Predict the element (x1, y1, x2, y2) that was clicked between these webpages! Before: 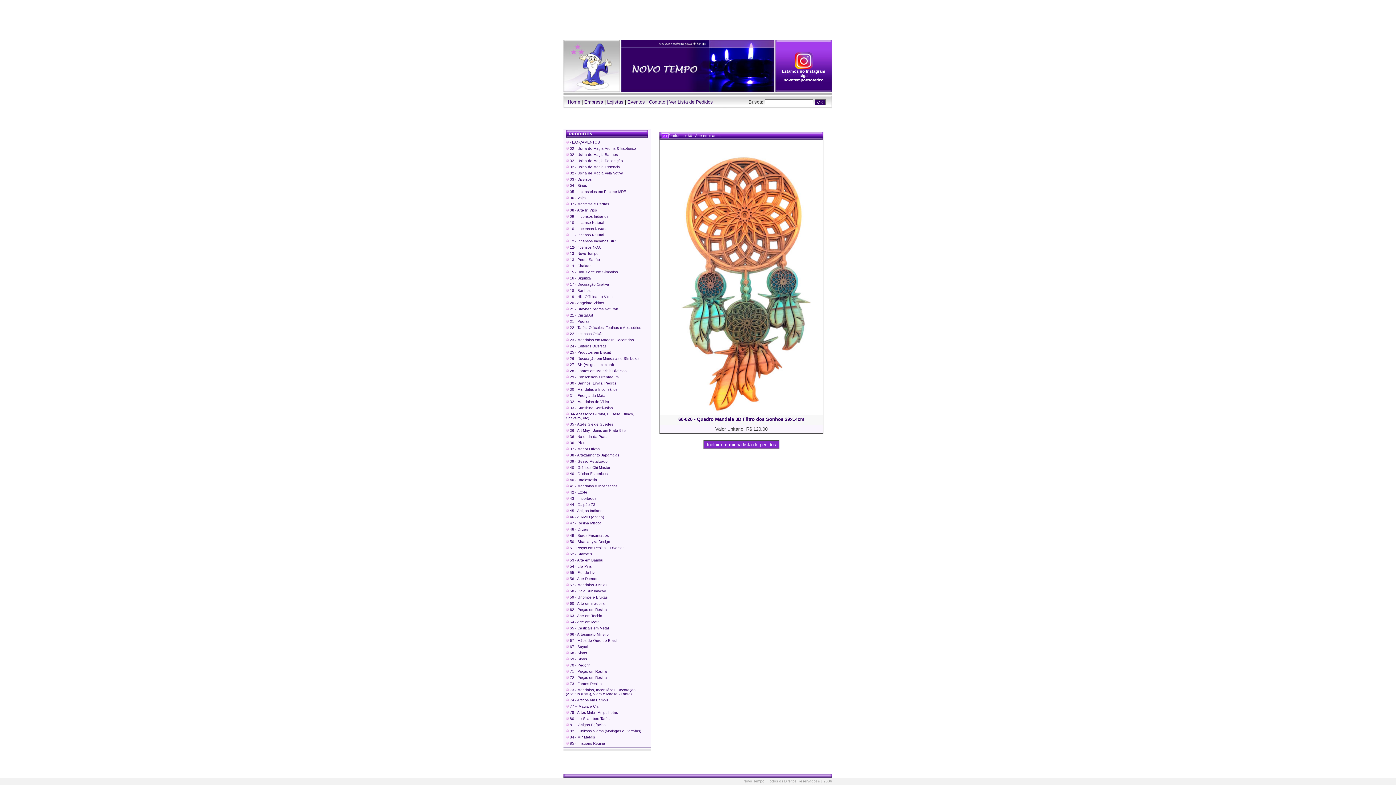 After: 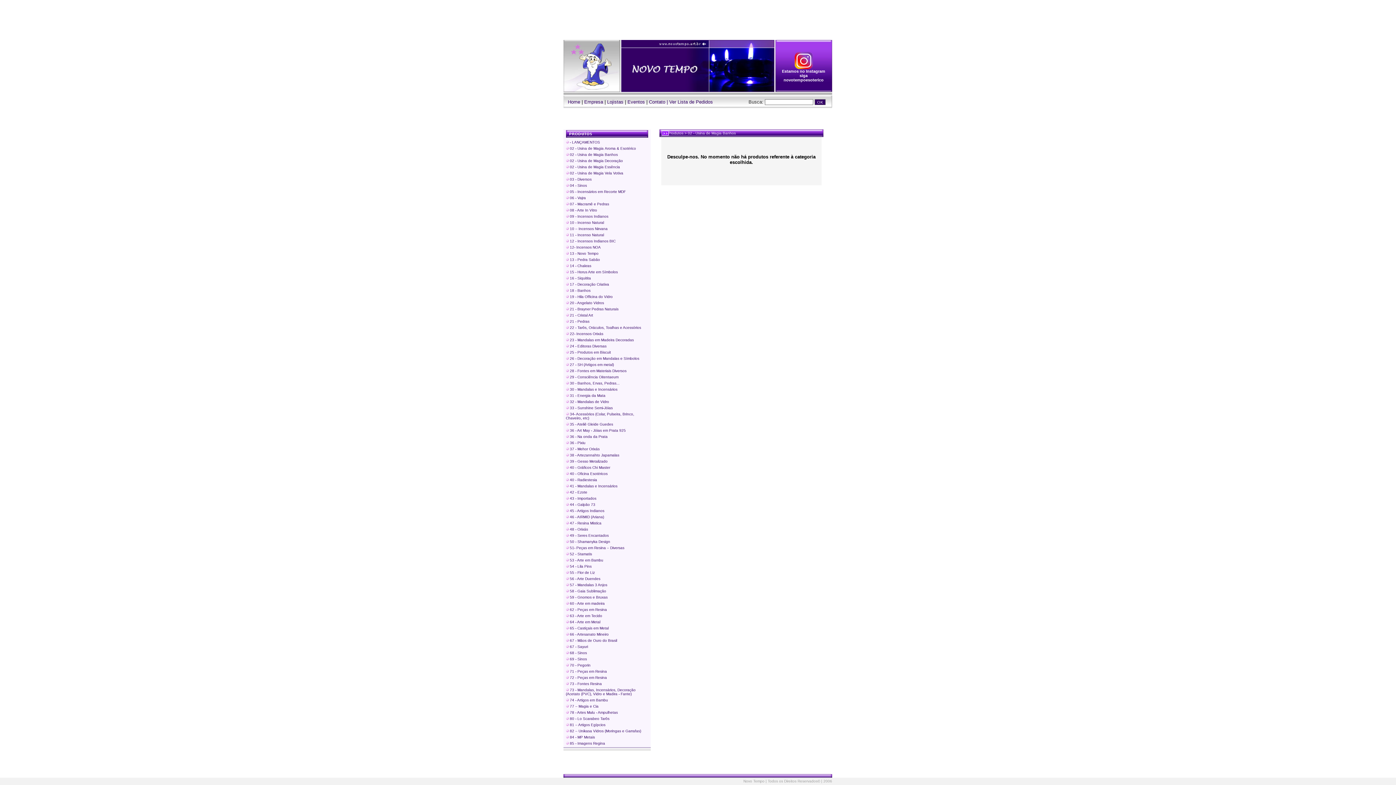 Action: label:  02 - Usina de Magia Banhos bbox: (566, 152, 618, 156)